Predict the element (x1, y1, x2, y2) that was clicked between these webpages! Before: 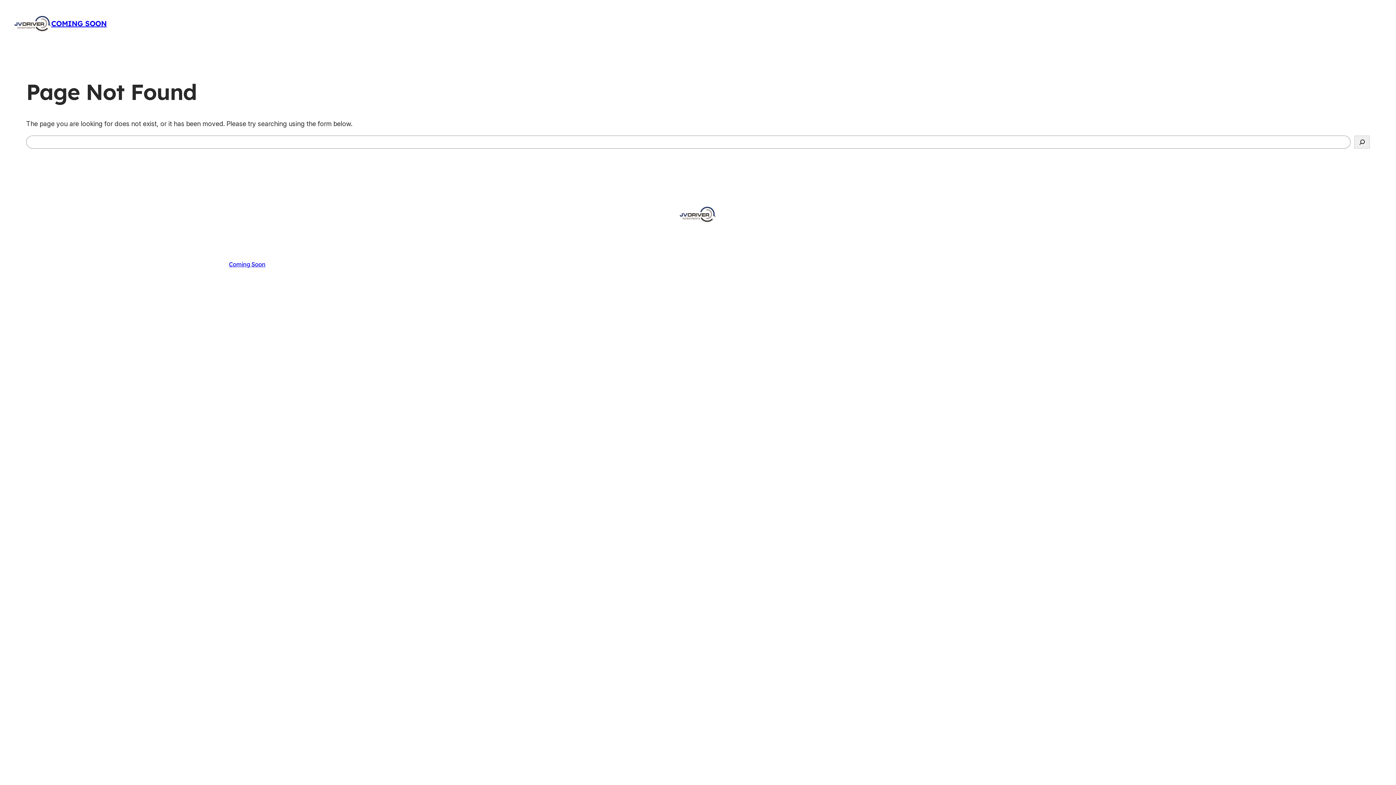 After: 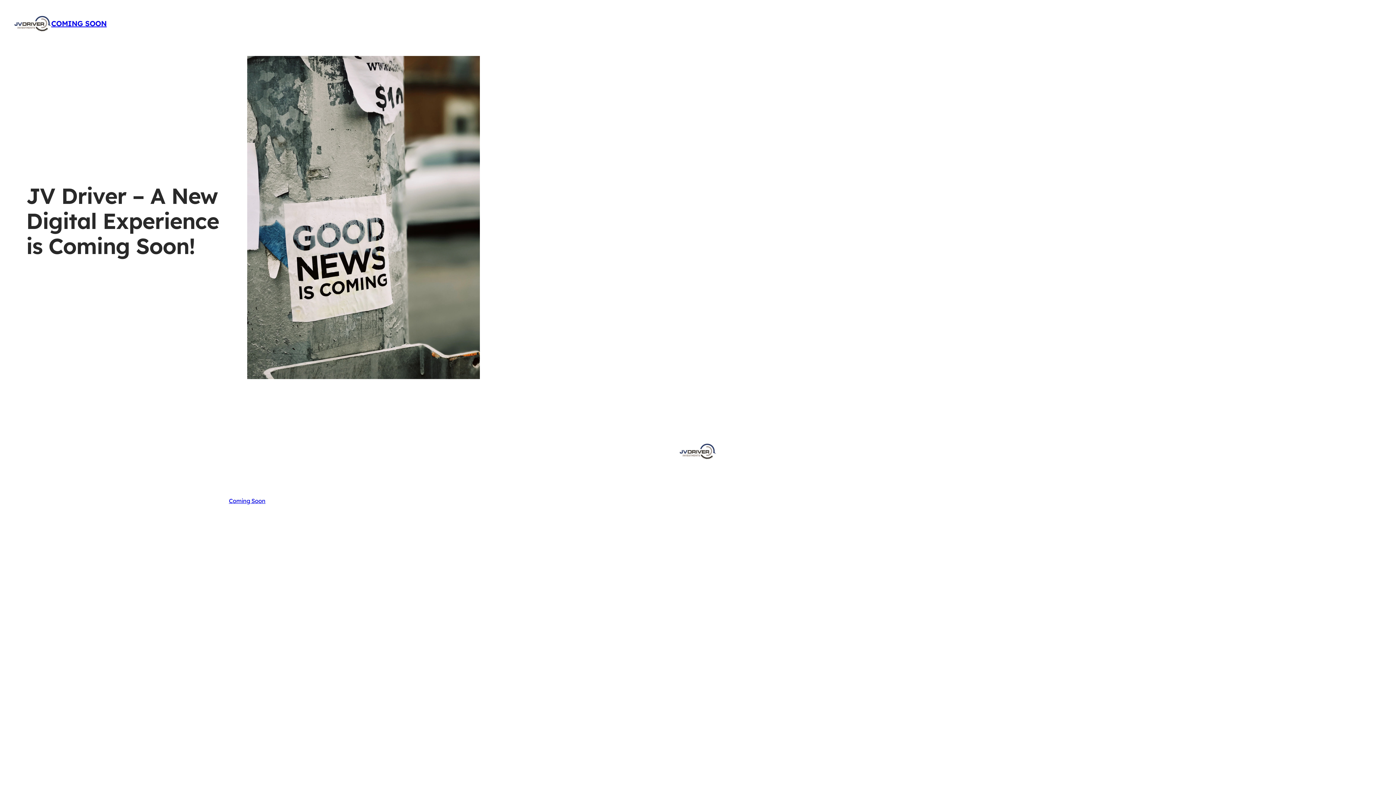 Action: bbox: (679, 206, 716, 222)